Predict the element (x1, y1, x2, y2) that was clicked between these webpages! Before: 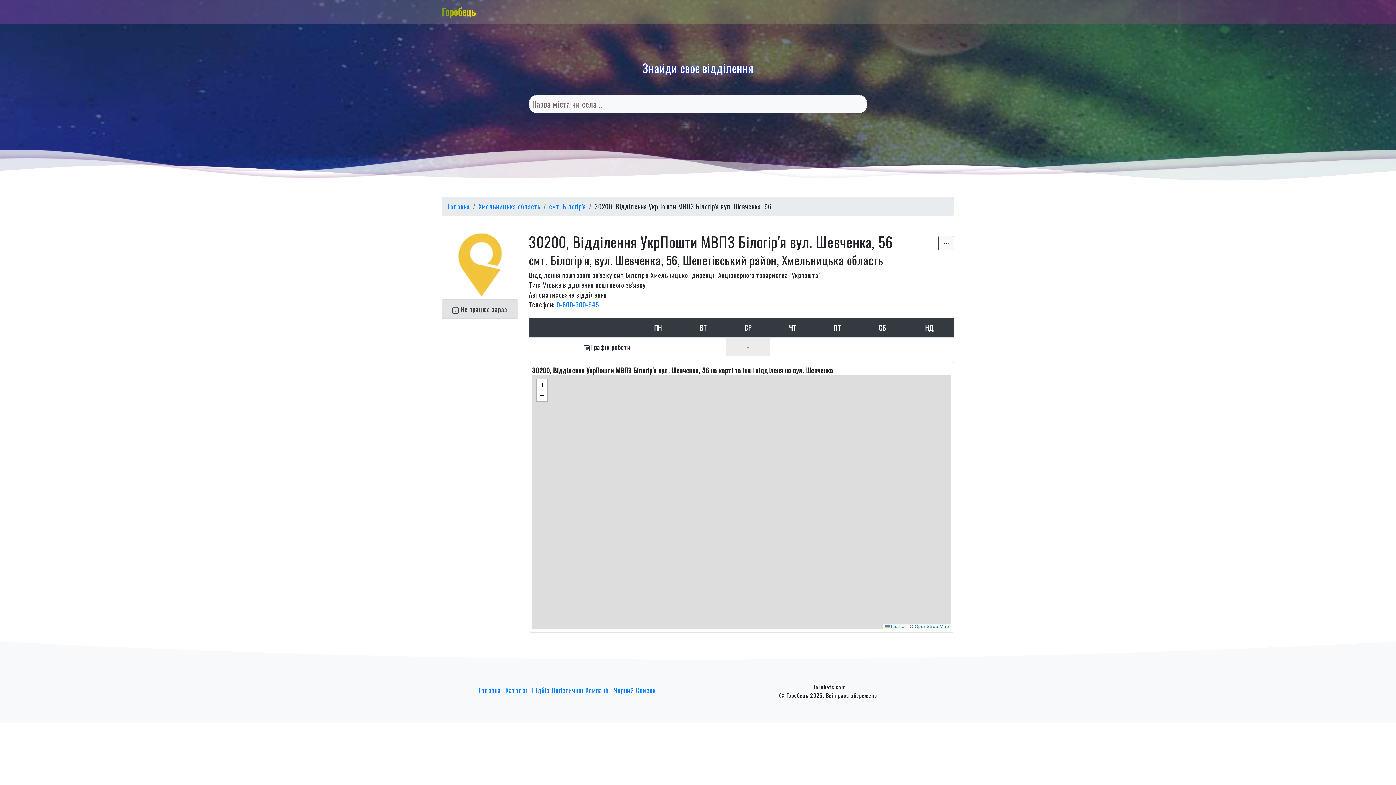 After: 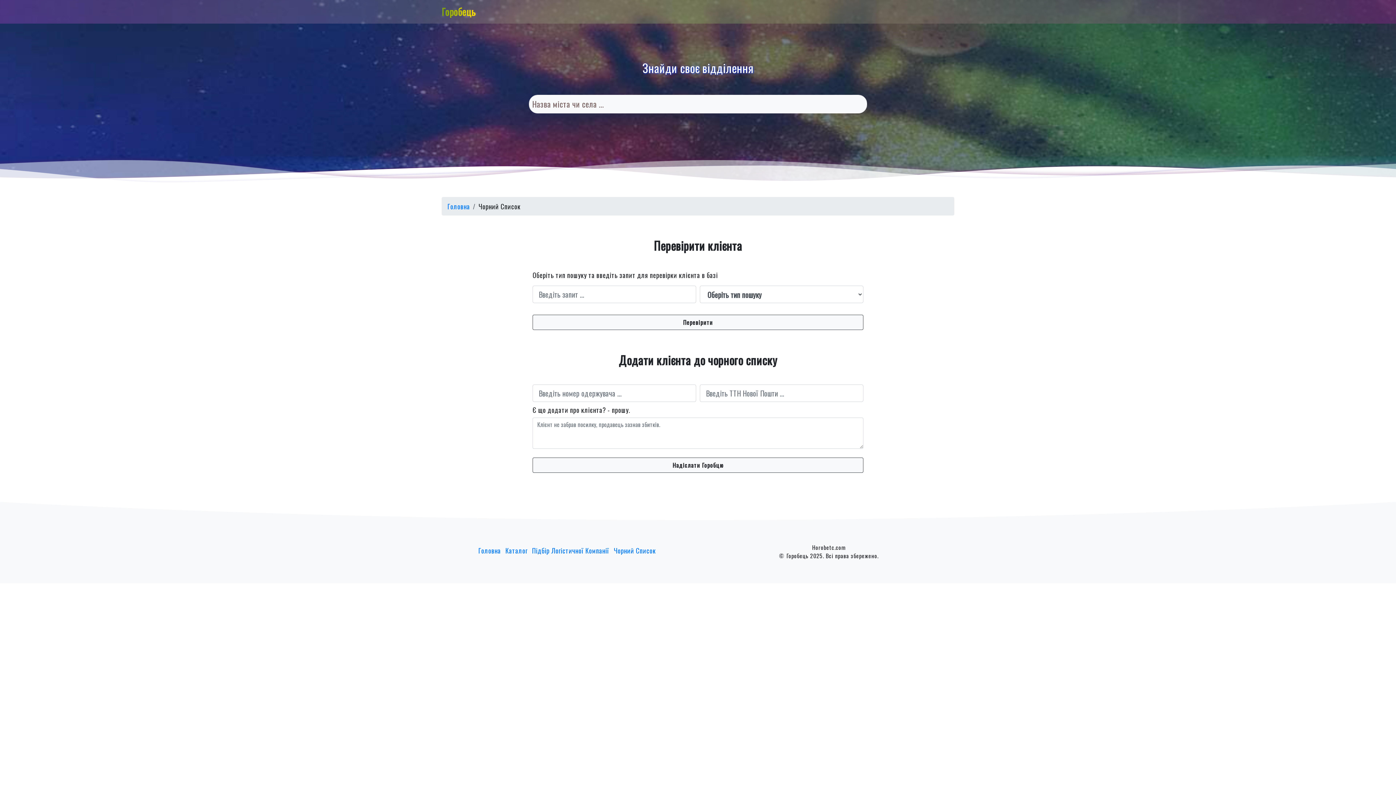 Action: bbox: (613, 685, 656, 695) label: Чорний Список